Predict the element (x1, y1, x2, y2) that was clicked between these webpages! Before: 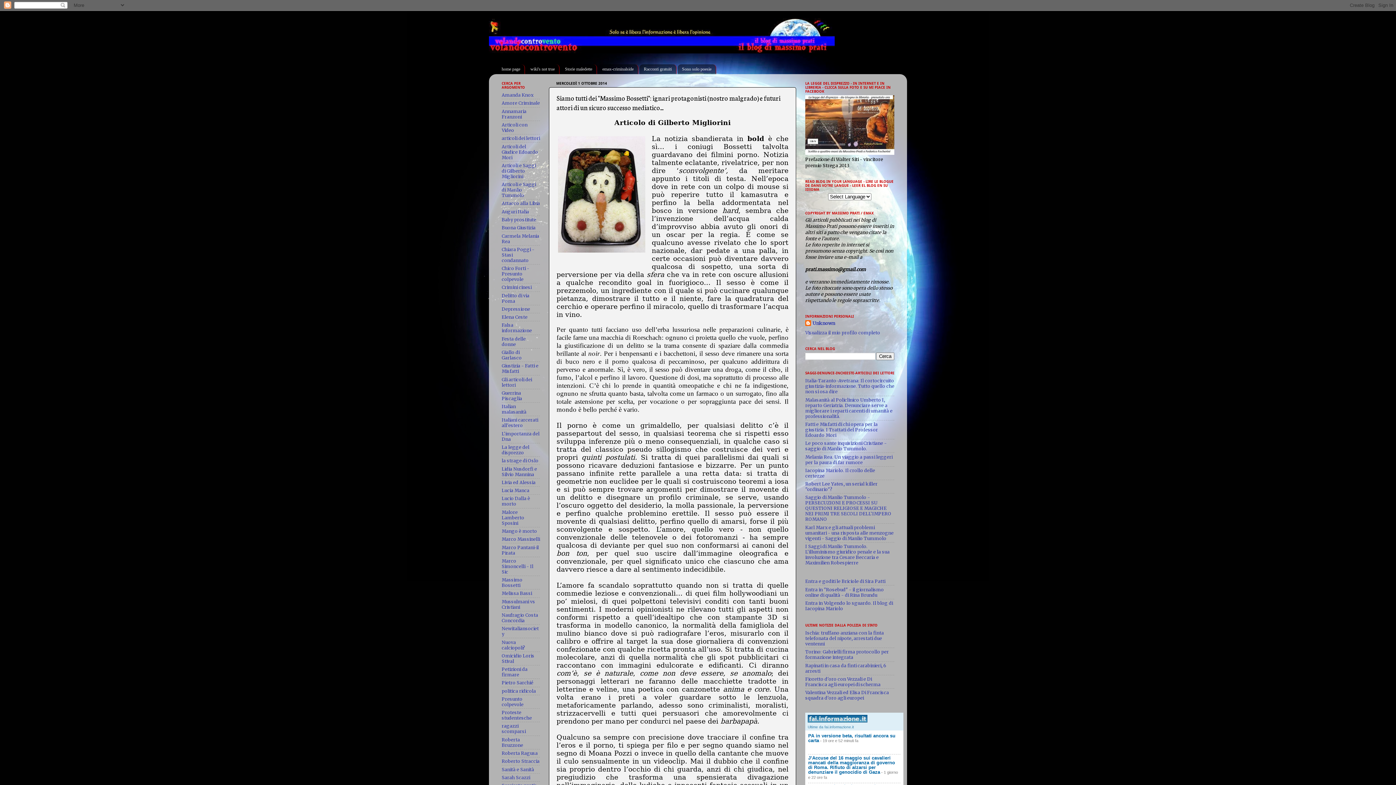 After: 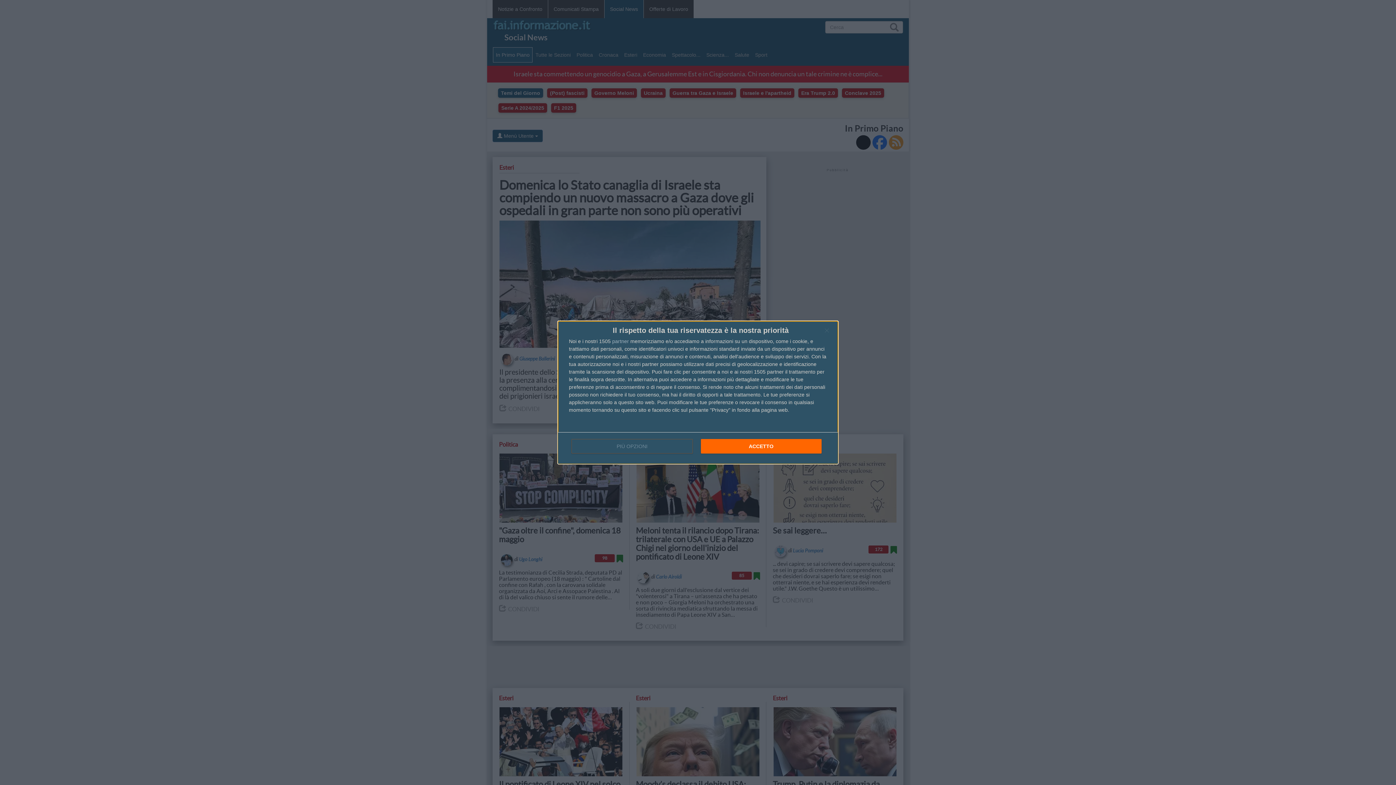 Action: bbox: (808, 715, 867, 723)